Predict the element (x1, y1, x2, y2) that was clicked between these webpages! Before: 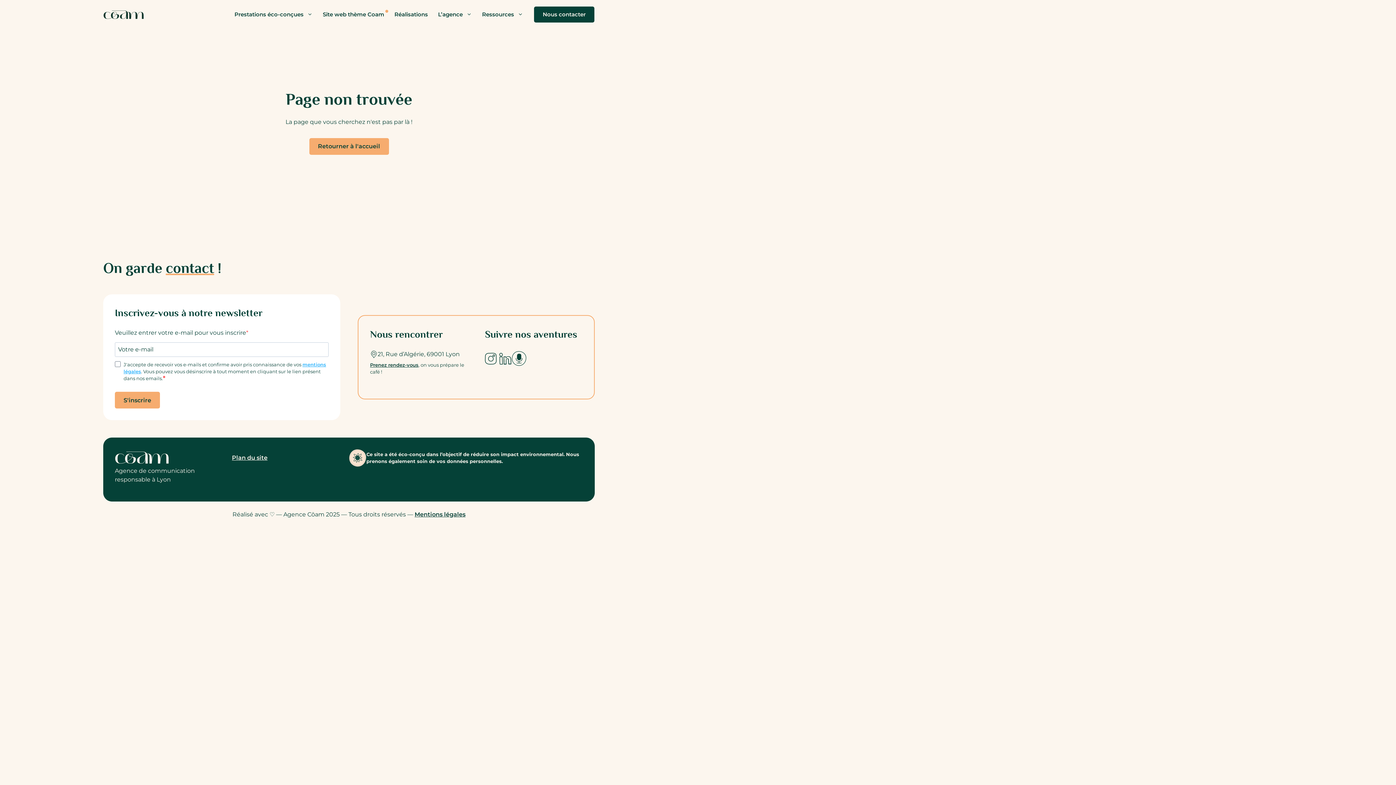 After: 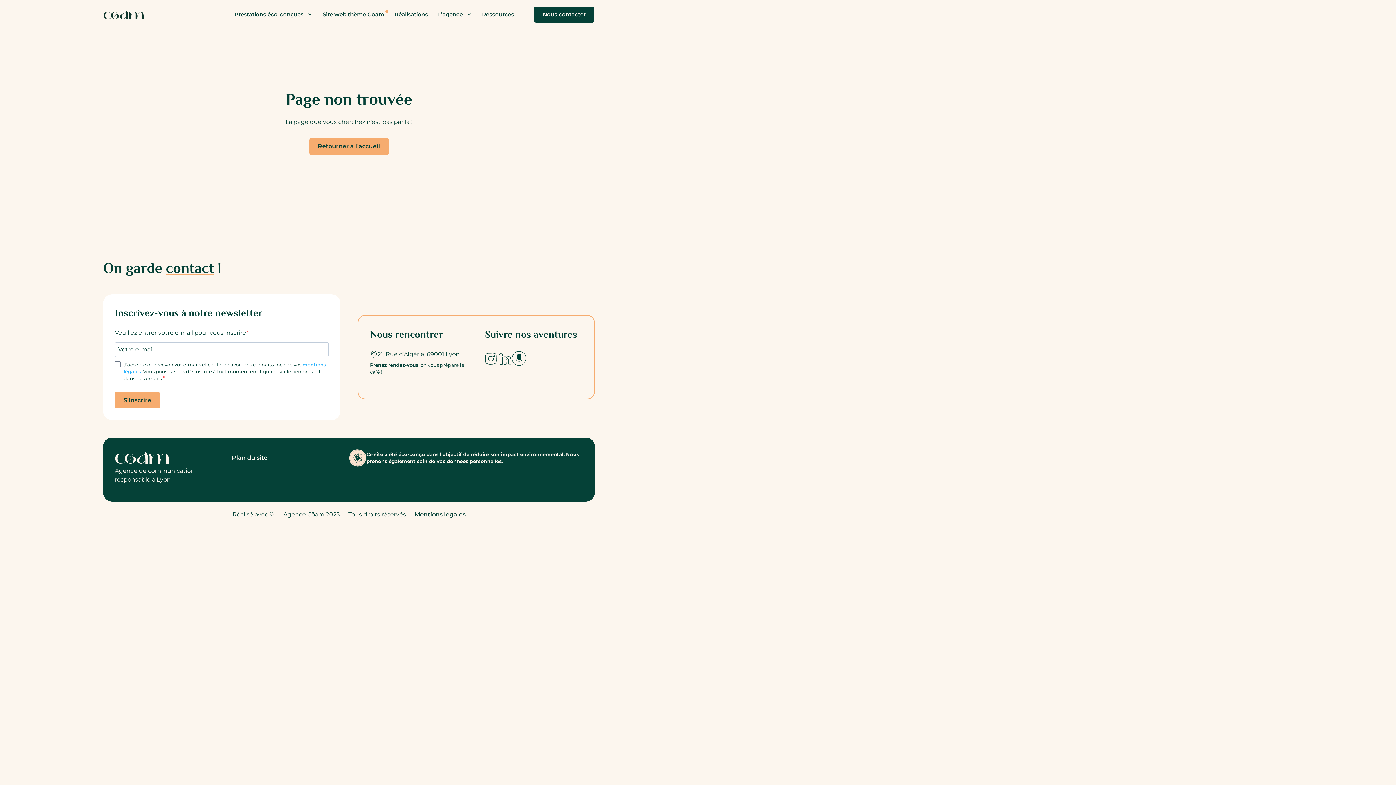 Action: bbox: (510, 350, 528, 367)